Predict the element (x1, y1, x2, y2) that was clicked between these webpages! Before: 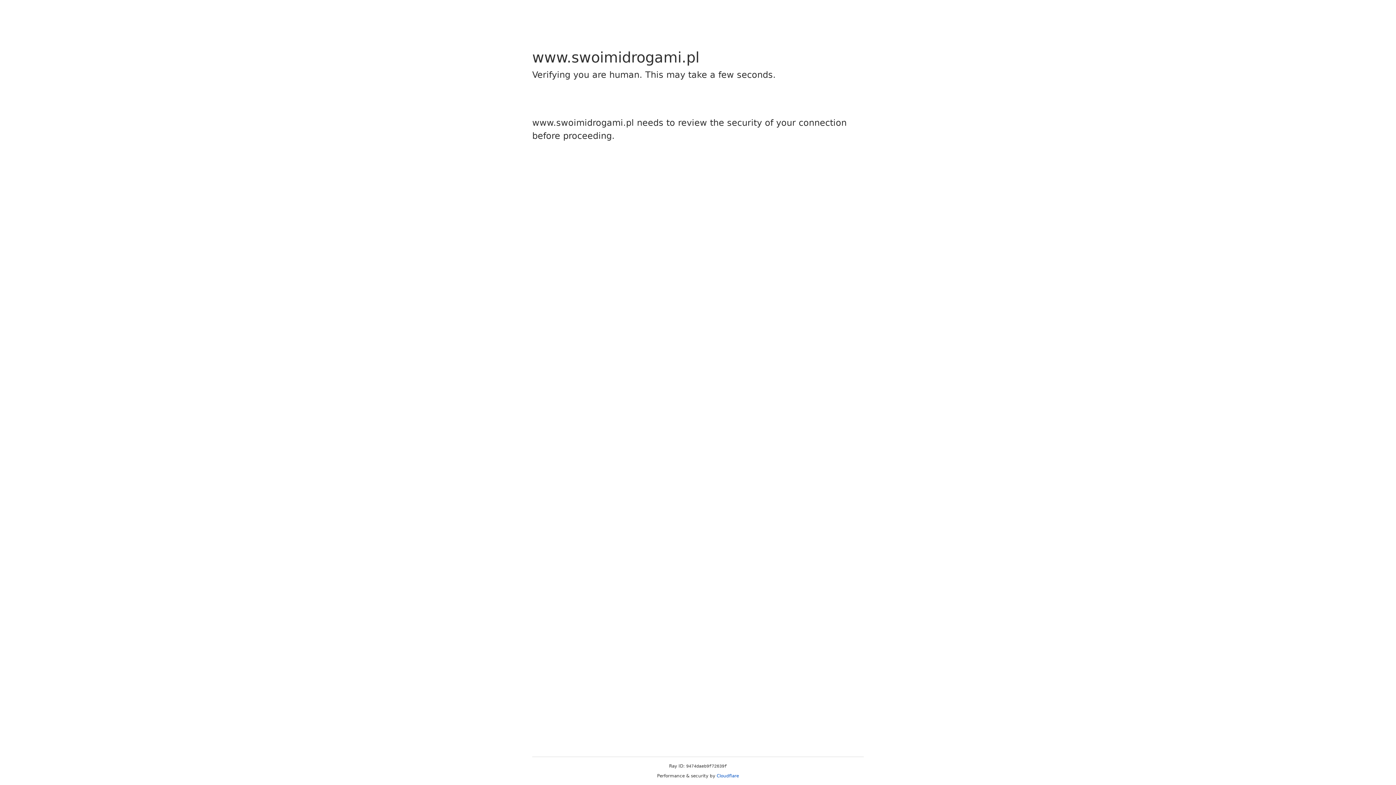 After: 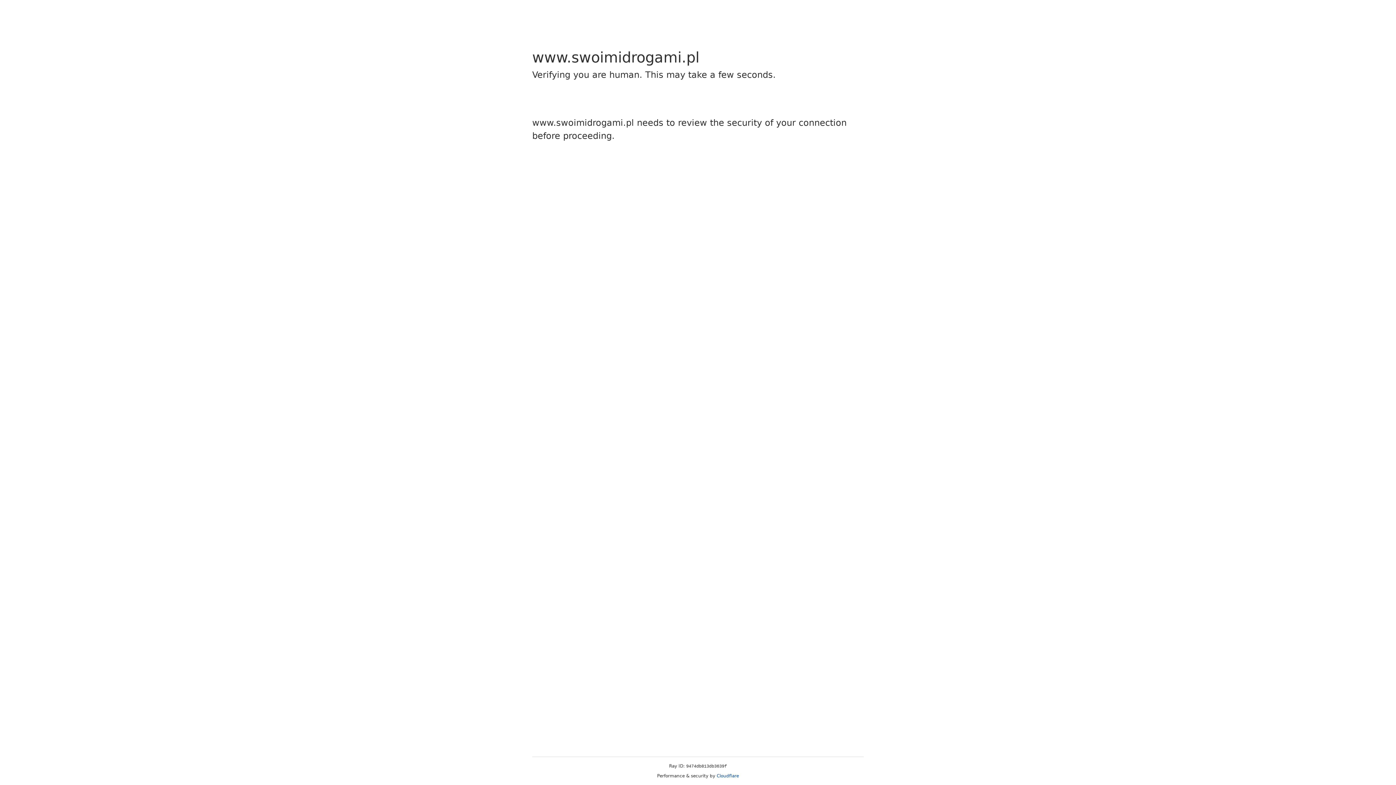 Action: bbox: (716, 773, 739, 778) label: Cloudflare